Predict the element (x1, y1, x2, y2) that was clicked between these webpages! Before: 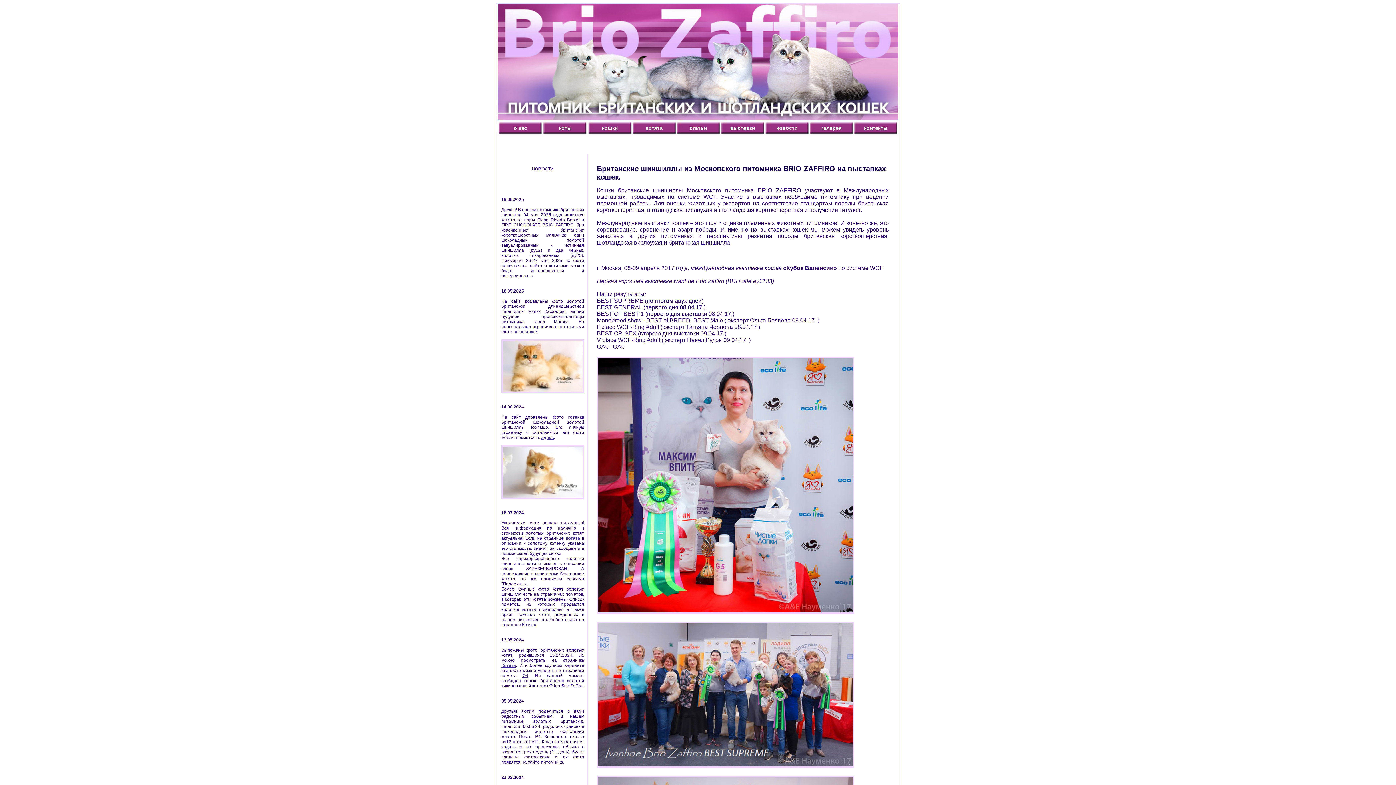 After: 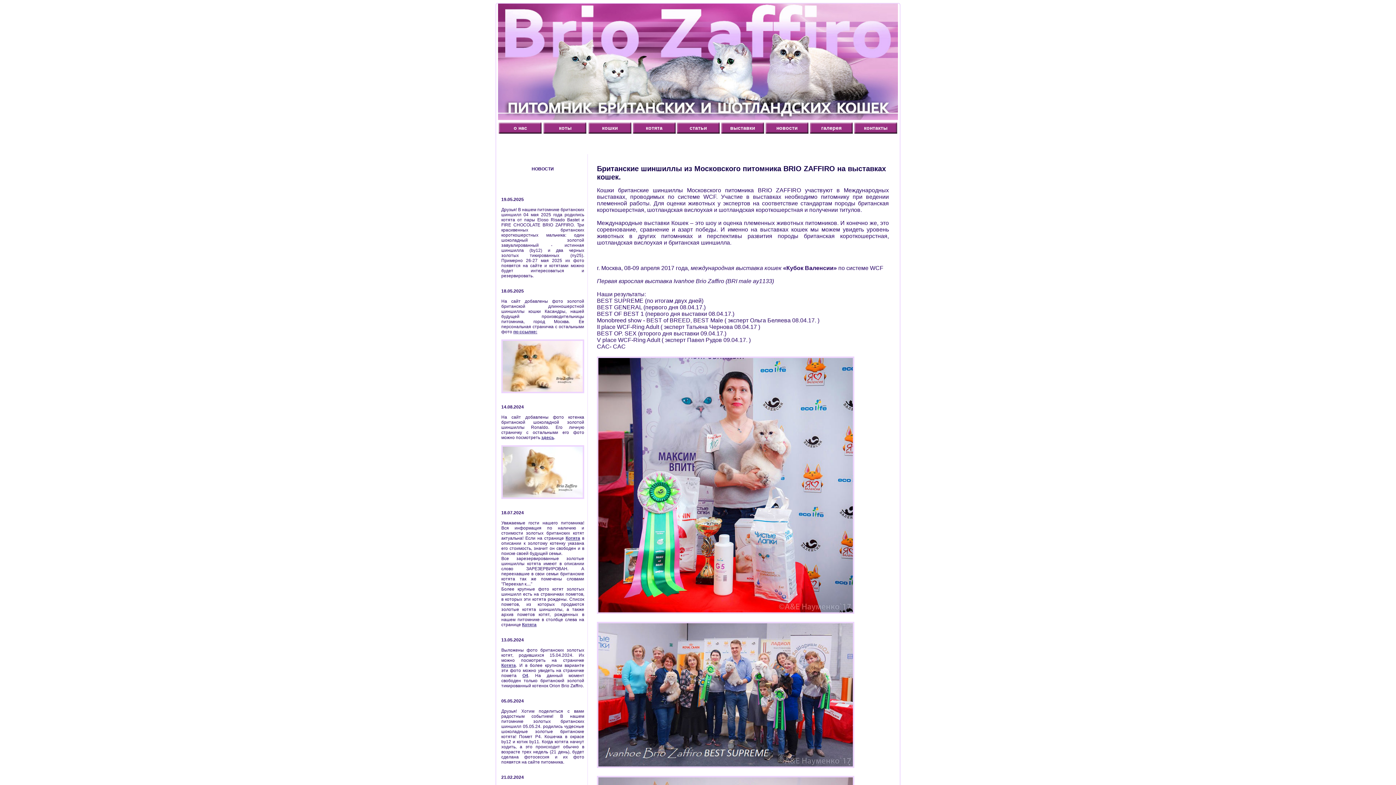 Action: bbox: (720, 125, 765, 130) label: выставки